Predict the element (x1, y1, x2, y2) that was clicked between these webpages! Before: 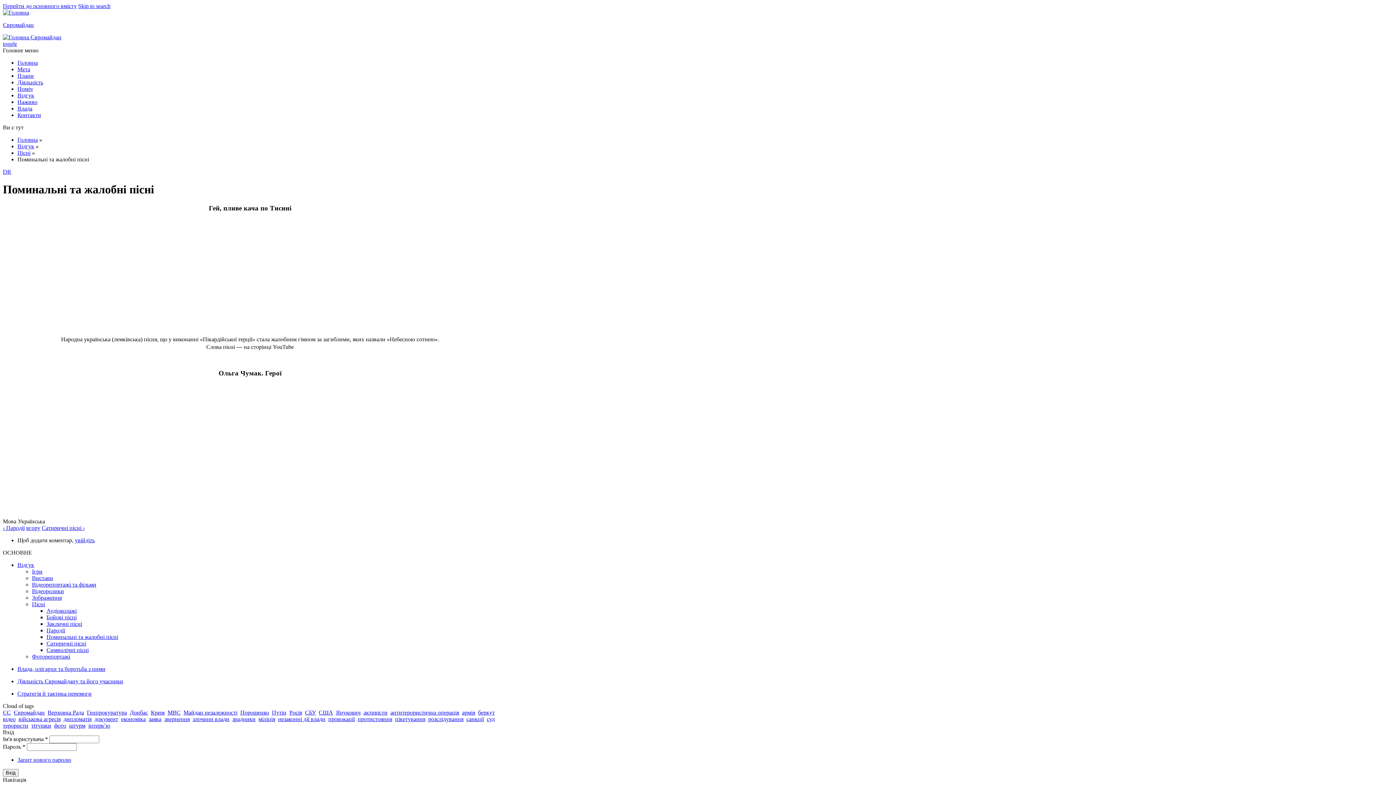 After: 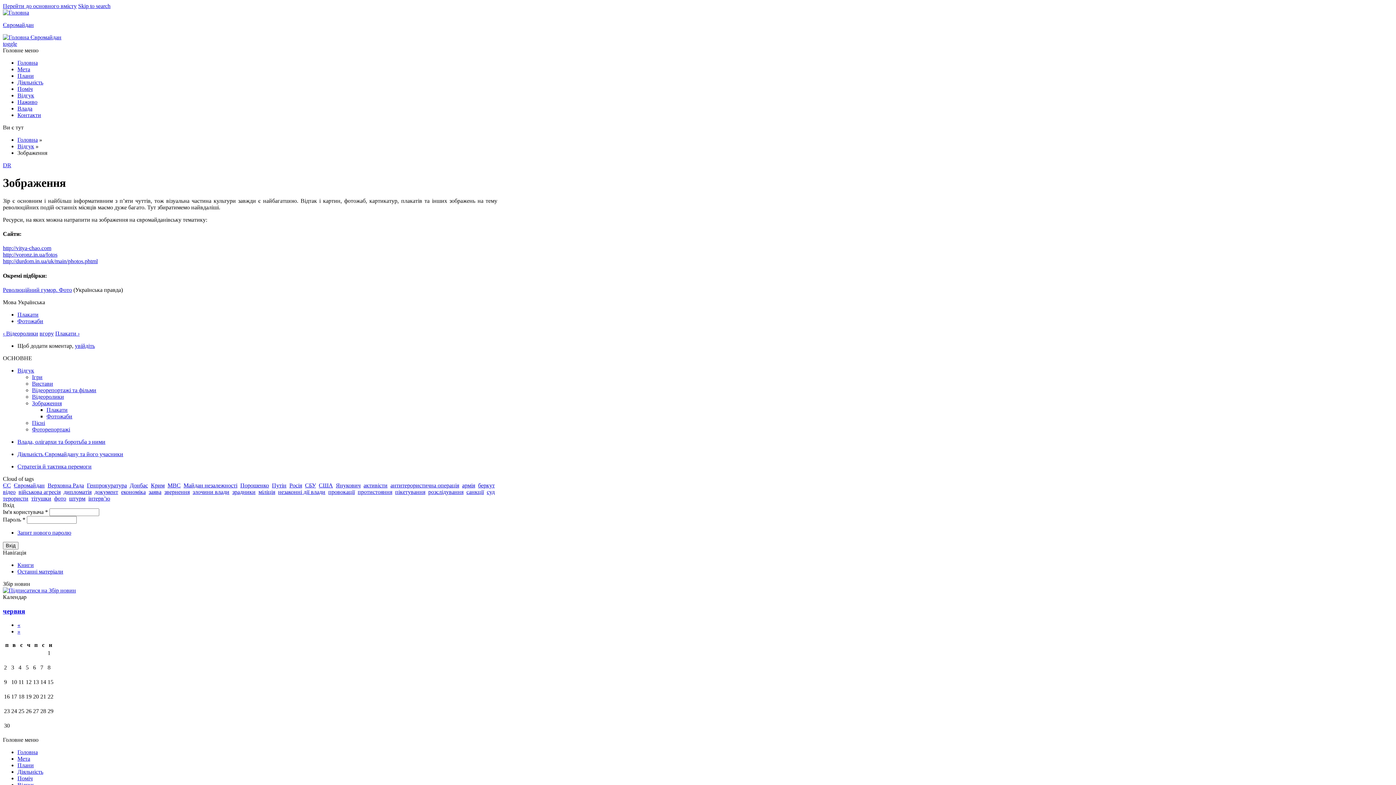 Action: label: Зображення bbox: (32, 594, 61, 601)